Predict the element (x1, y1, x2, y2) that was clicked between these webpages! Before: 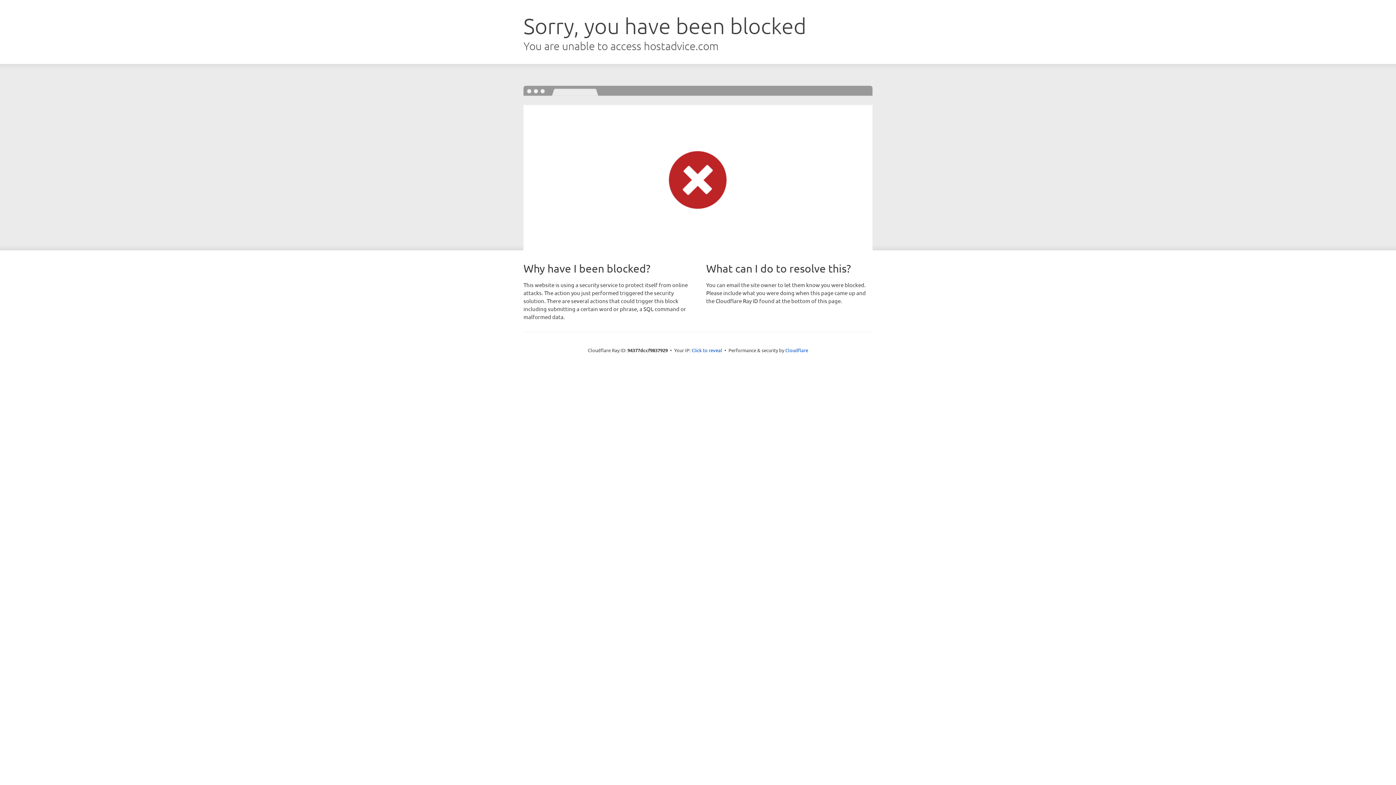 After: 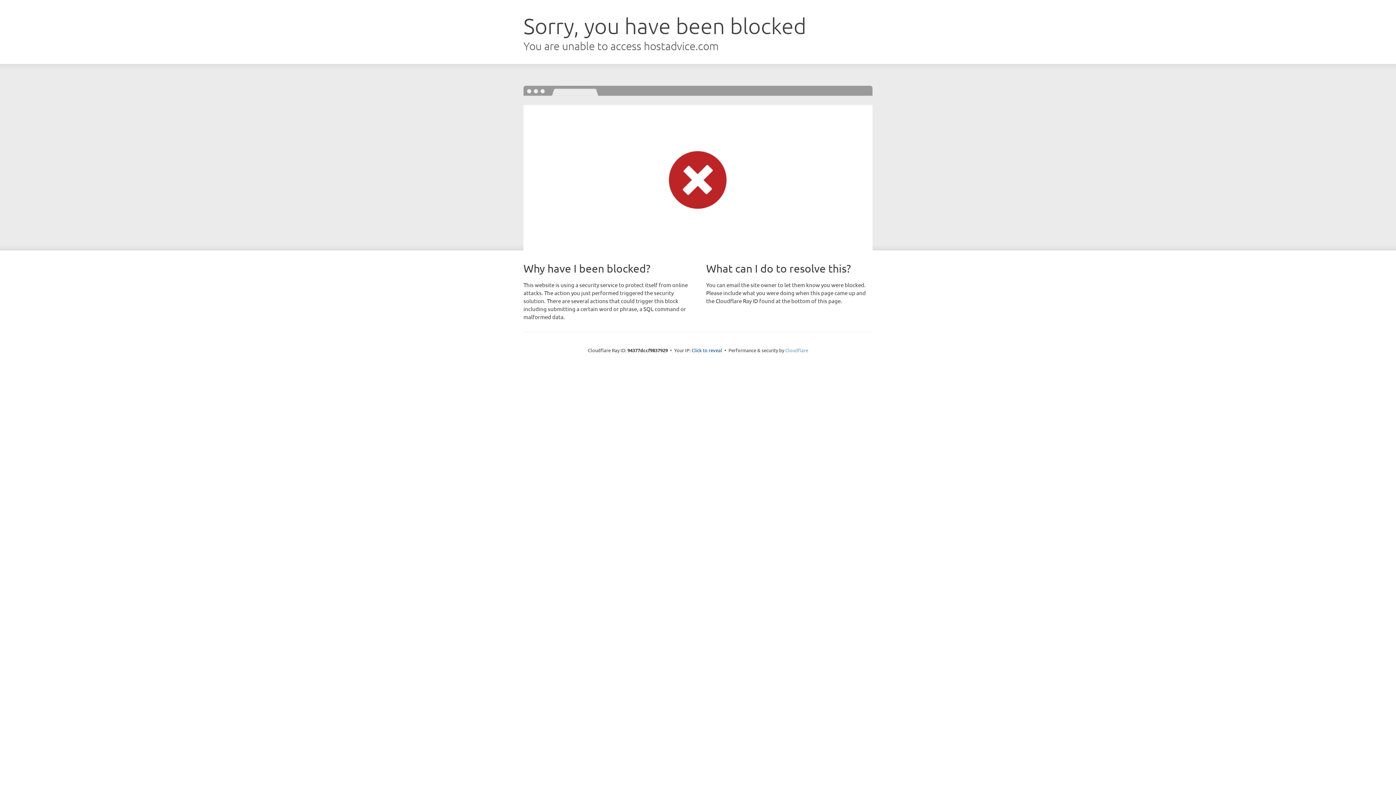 Action: label: Cloudflare bbox: (785, 347, 808, 353)